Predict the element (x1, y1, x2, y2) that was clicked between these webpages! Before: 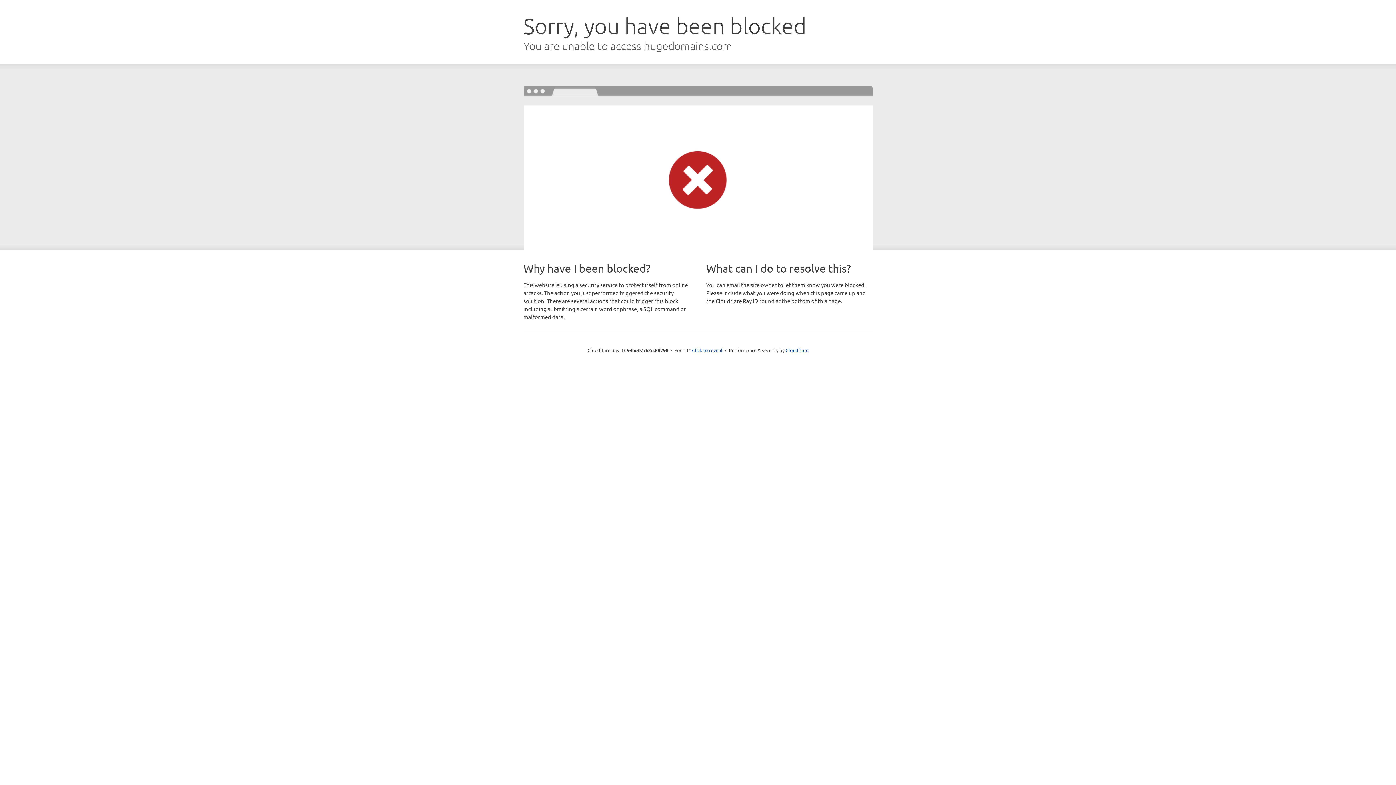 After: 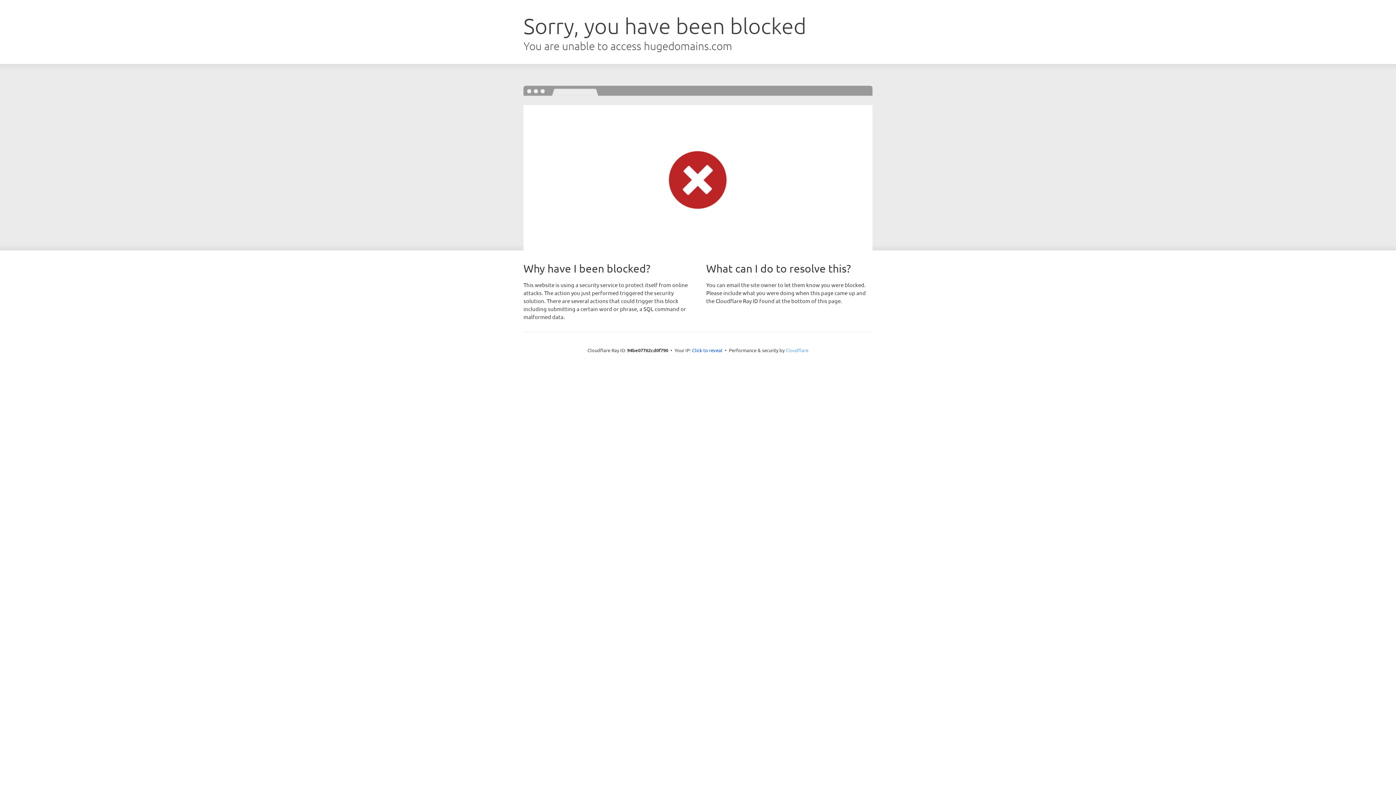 Action: label: Cloudflare bbox: (785, 347, 808, 353)